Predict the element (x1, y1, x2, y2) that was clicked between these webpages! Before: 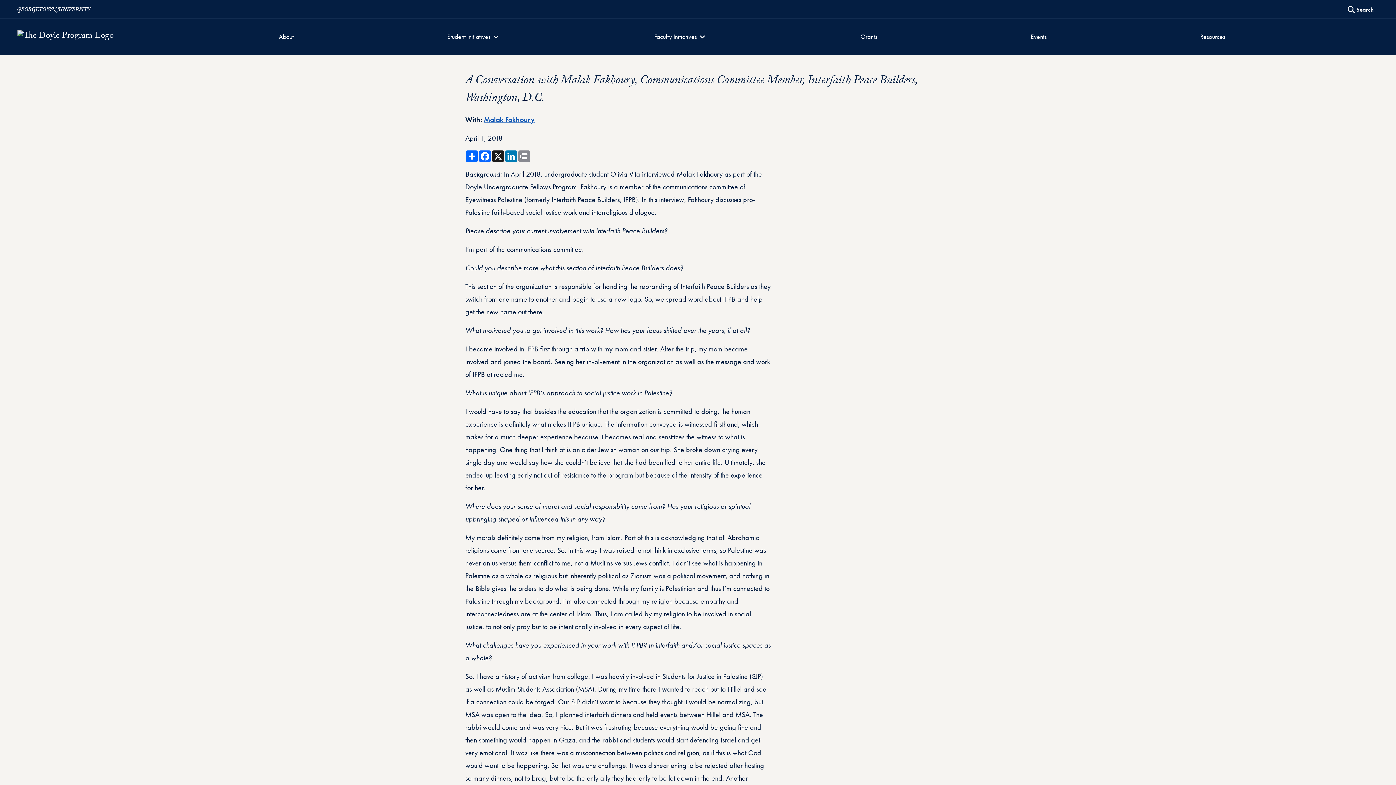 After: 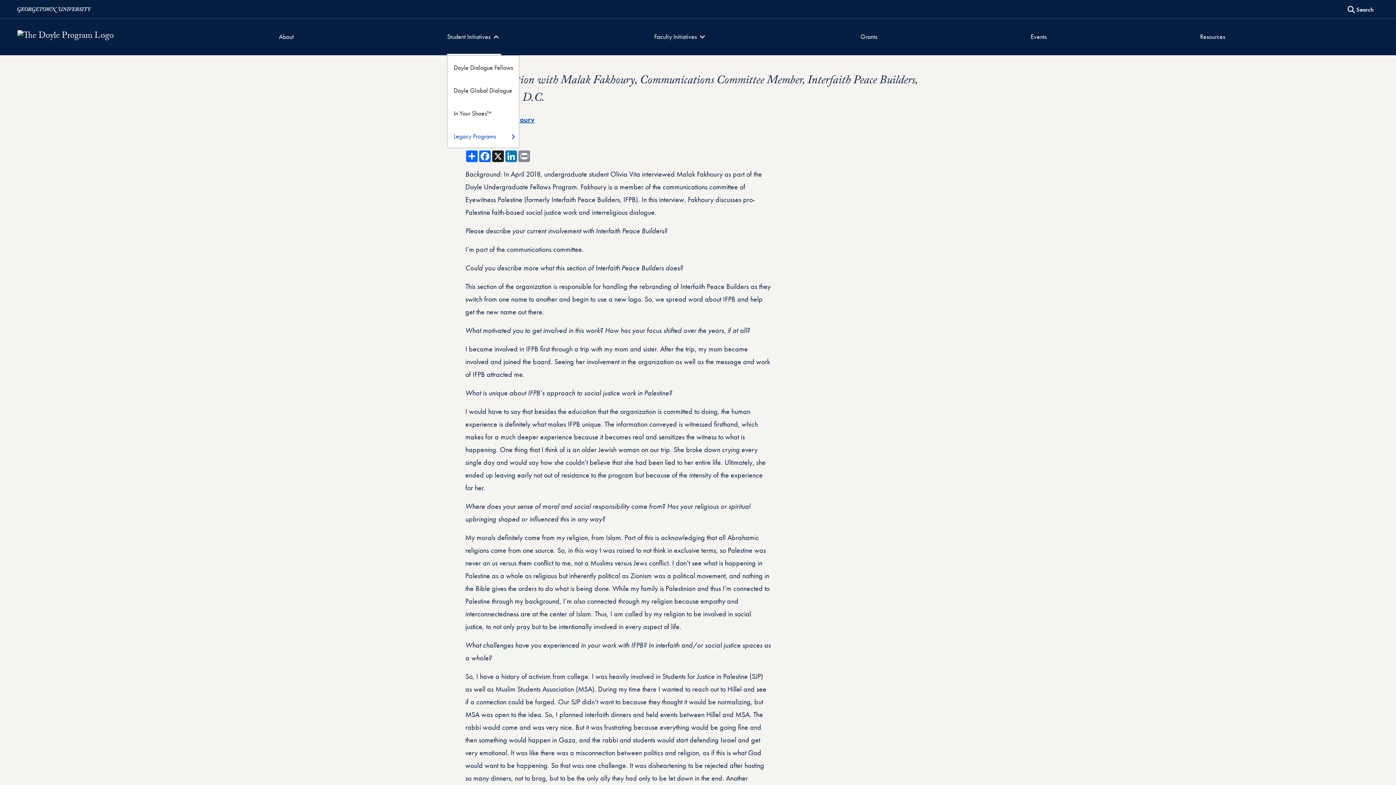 Action: label: The Doyle Program 
Student Initiatives bbox: (447, 18, 500, 55)